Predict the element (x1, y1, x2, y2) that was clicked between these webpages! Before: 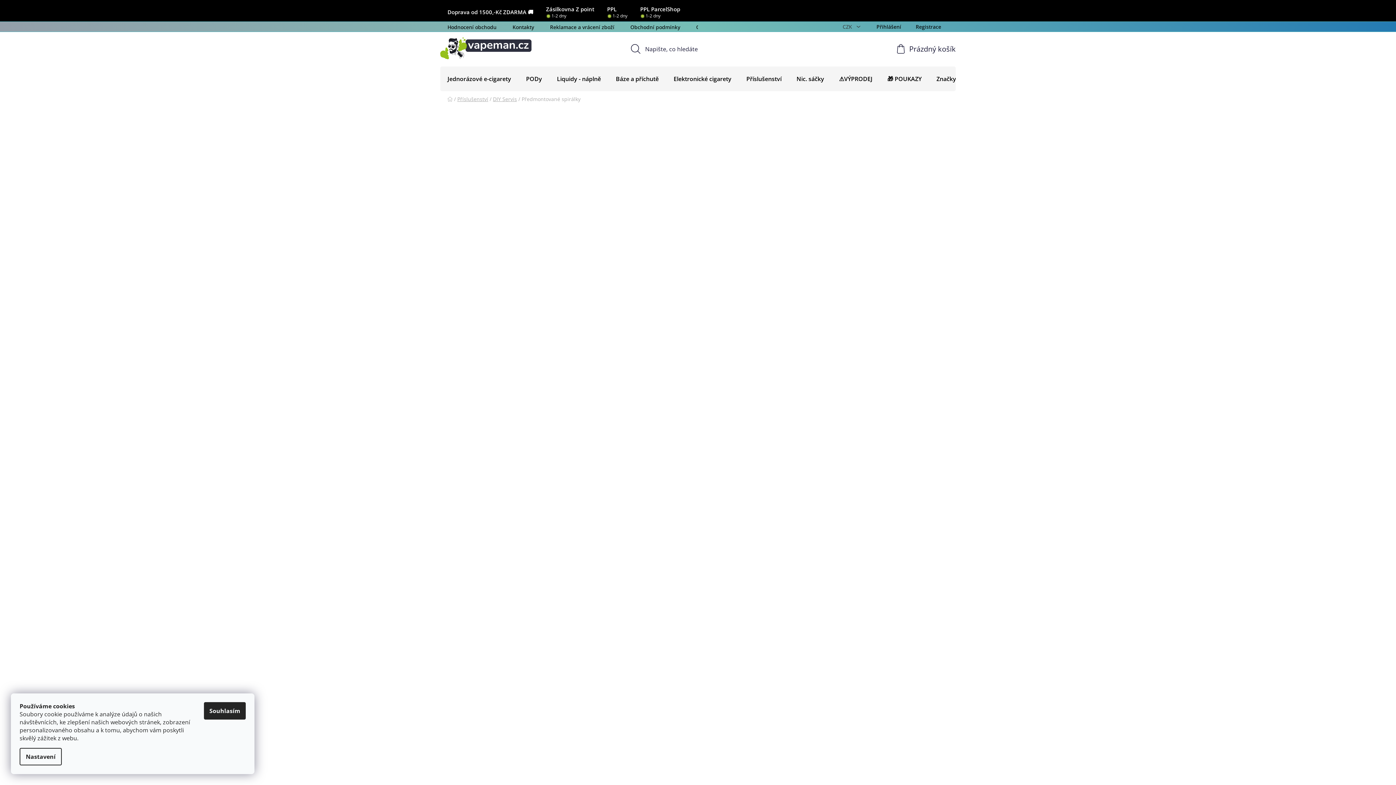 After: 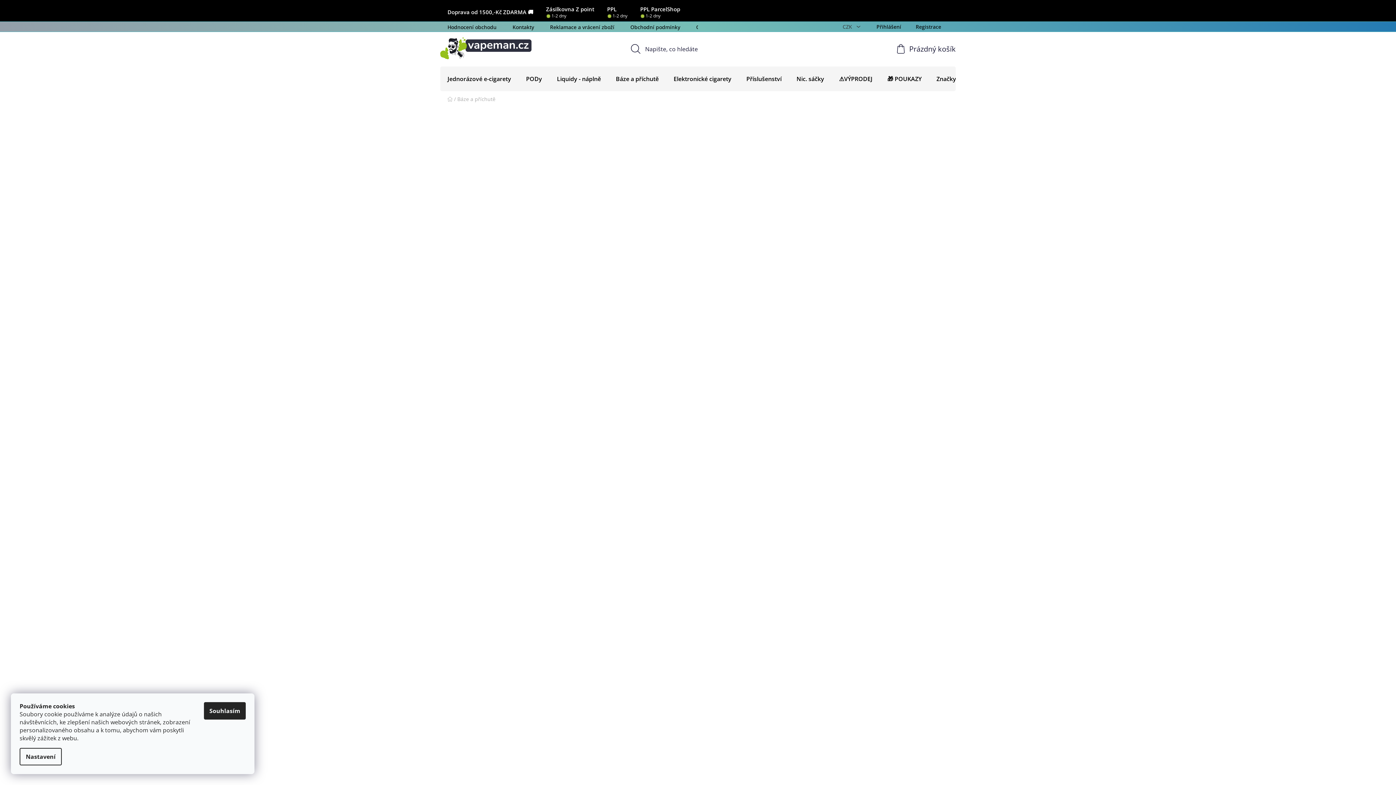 Action: bbox: (608, 66, 666, 91) label: Báze a příchutě